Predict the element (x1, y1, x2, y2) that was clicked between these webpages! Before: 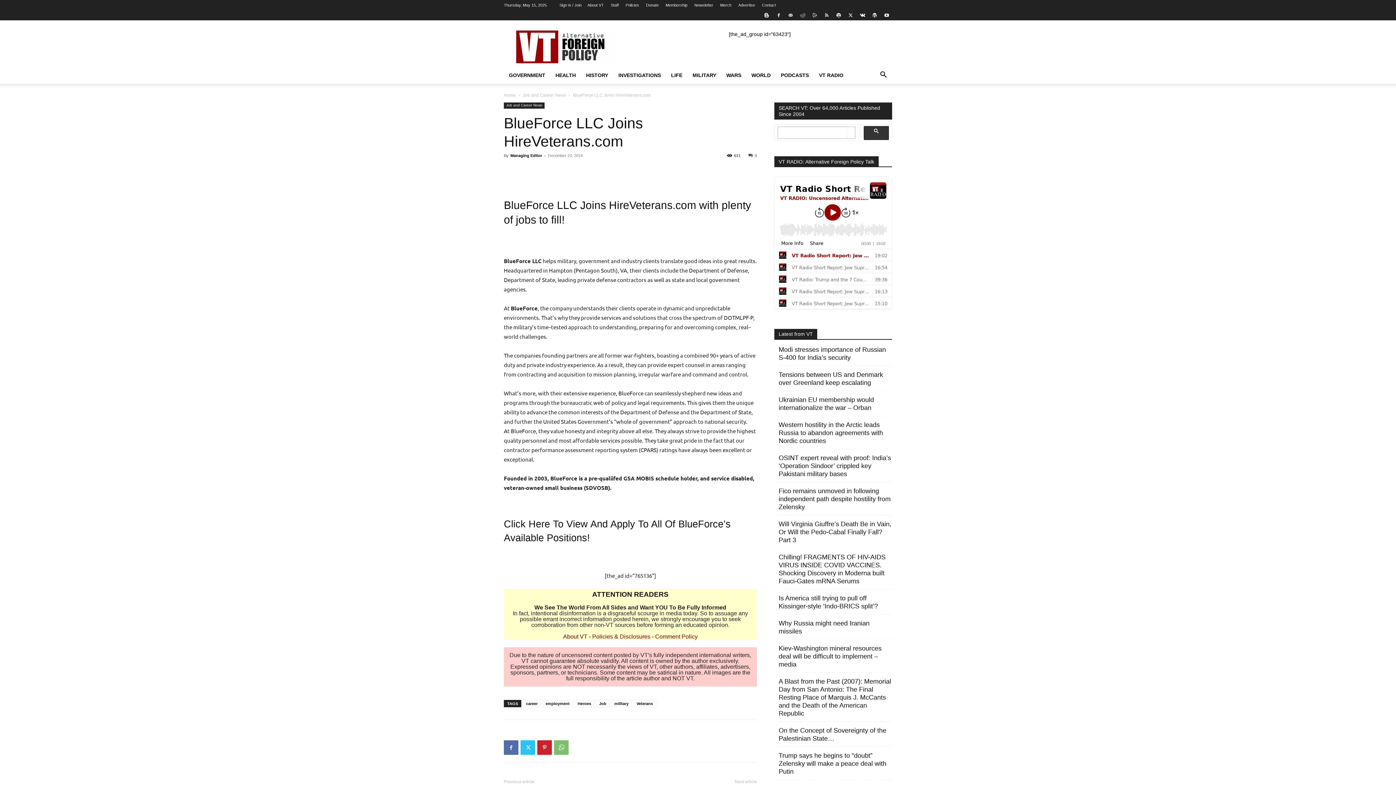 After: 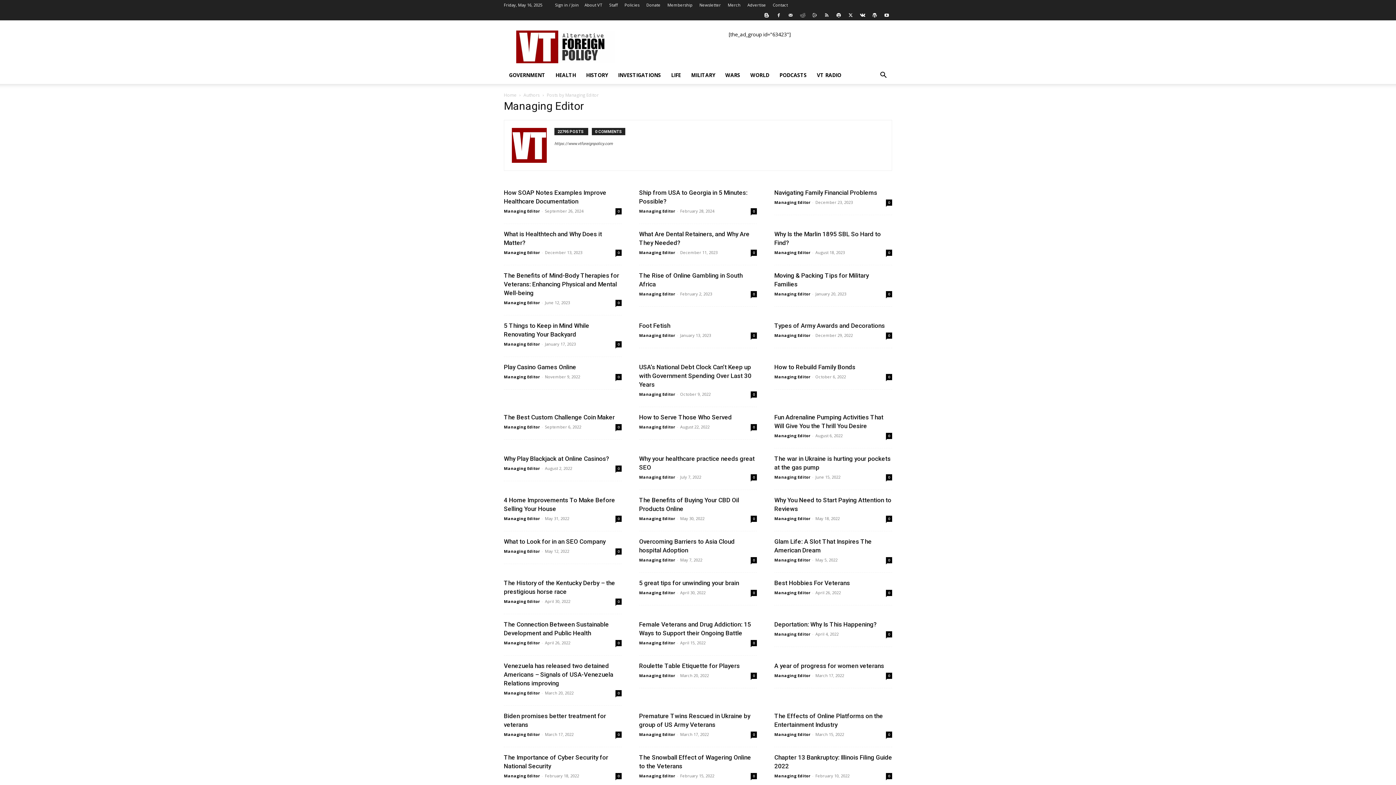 Action: label: Managing Editor bbox: (510, 153, 542, 157)